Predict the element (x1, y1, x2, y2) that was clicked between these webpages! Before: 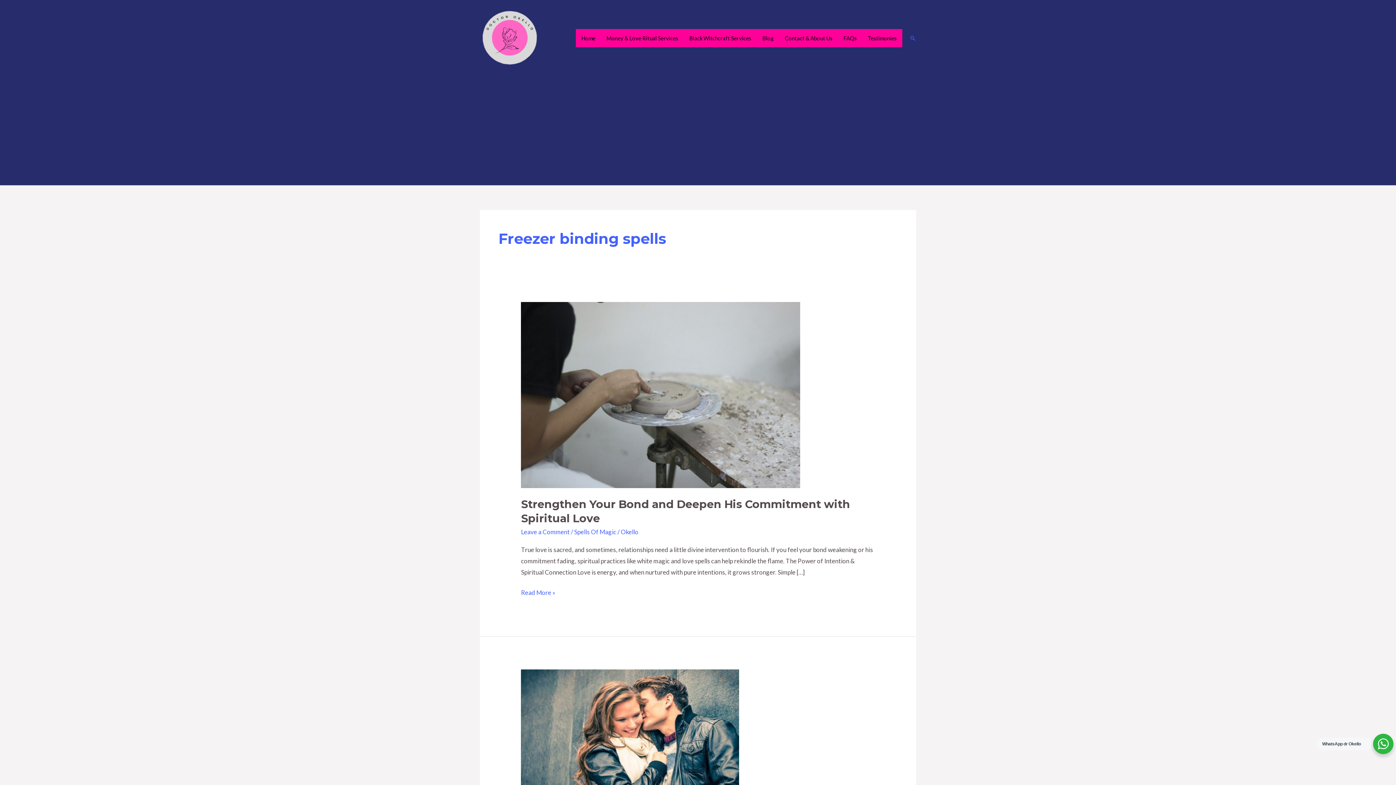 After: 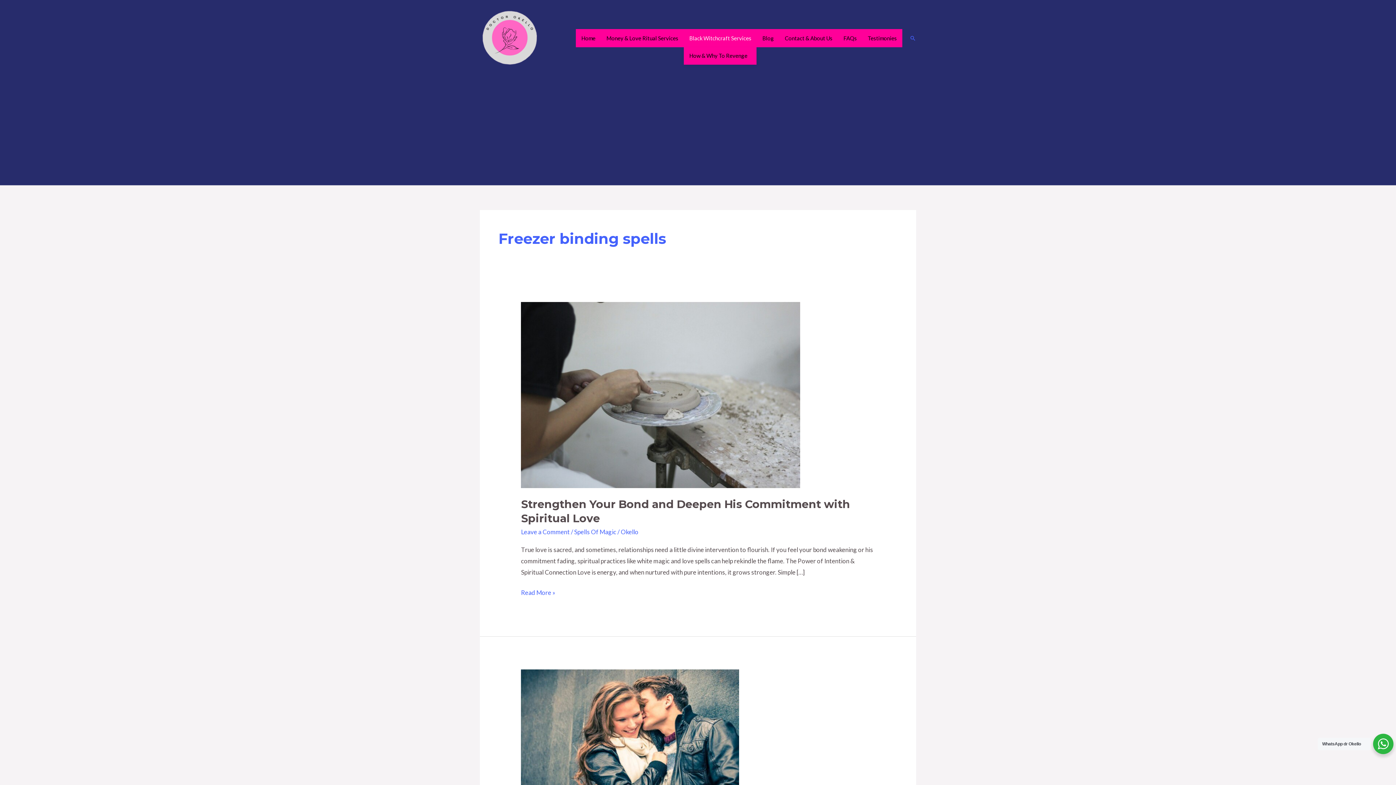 Action: bbox: (684, 28, 757, 47) label: Black Witchcraft Services